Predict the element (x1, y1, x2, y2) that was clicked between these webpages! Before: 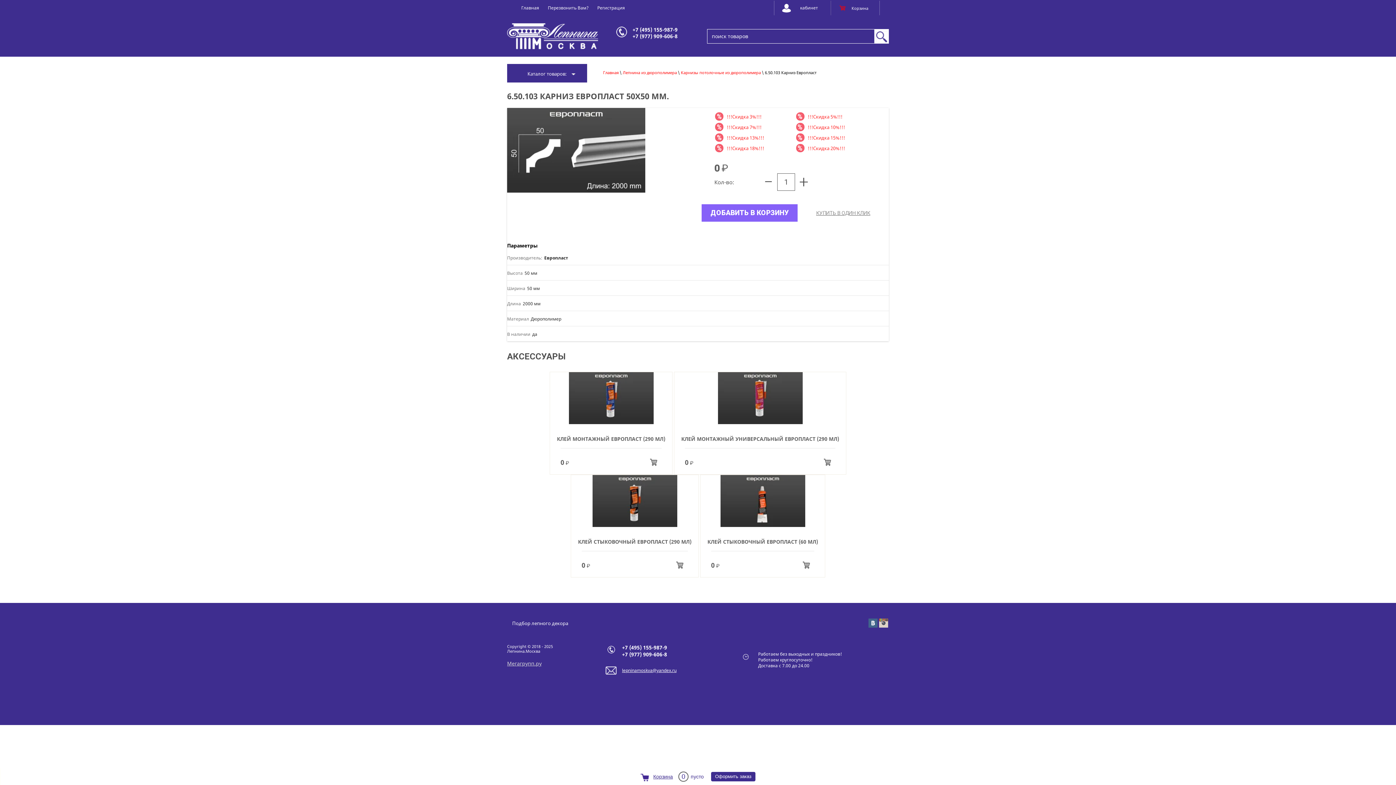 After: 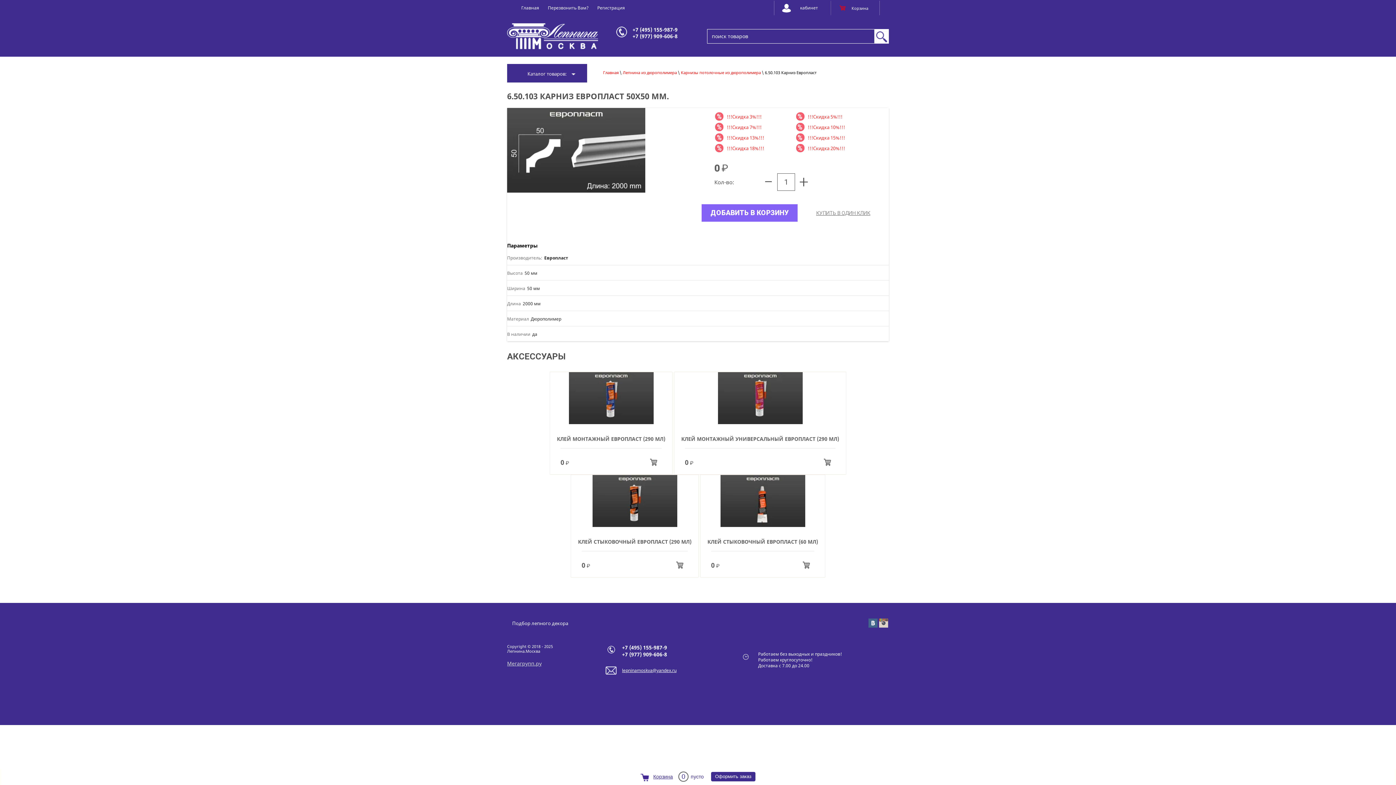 Action: label: +7 (977) 909-606-8 bbox: (622, 651, 667, 658)